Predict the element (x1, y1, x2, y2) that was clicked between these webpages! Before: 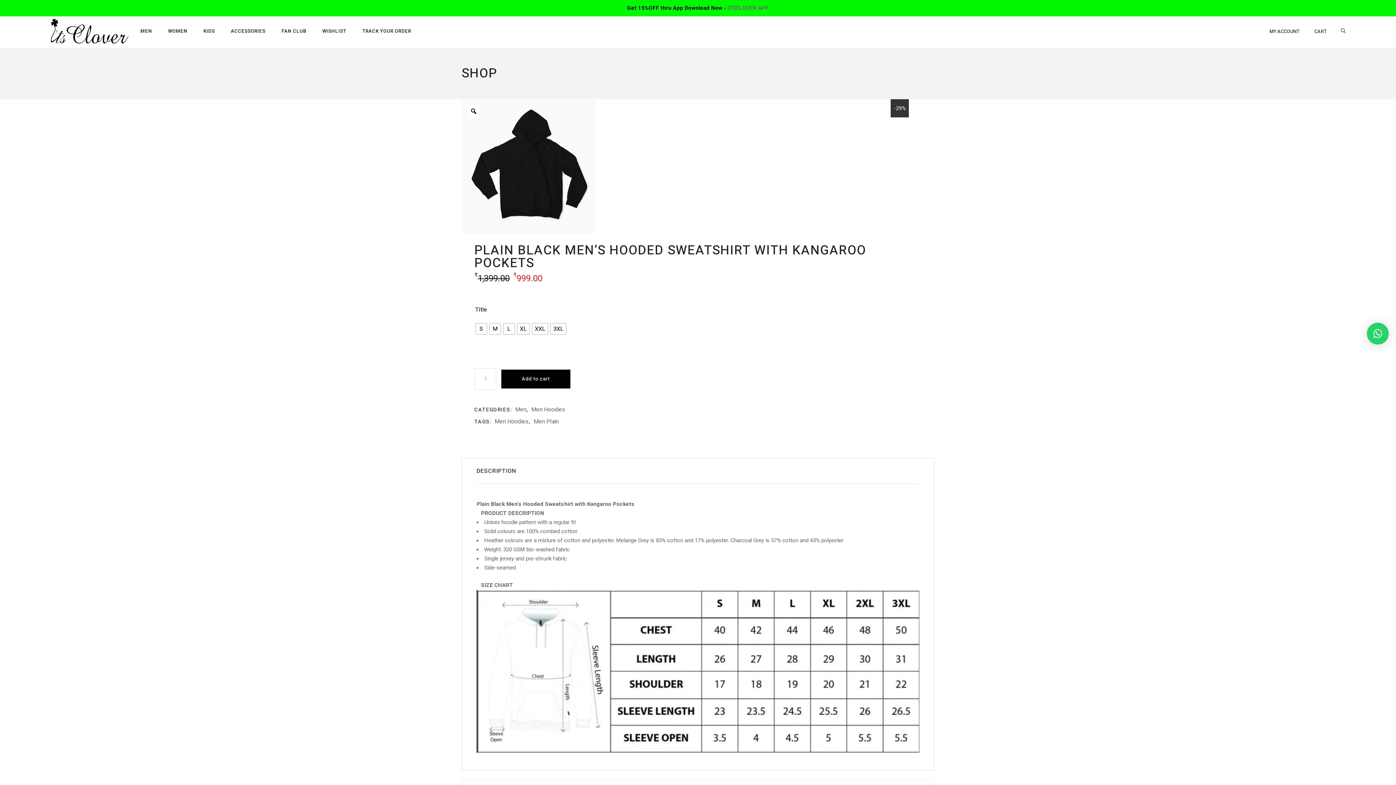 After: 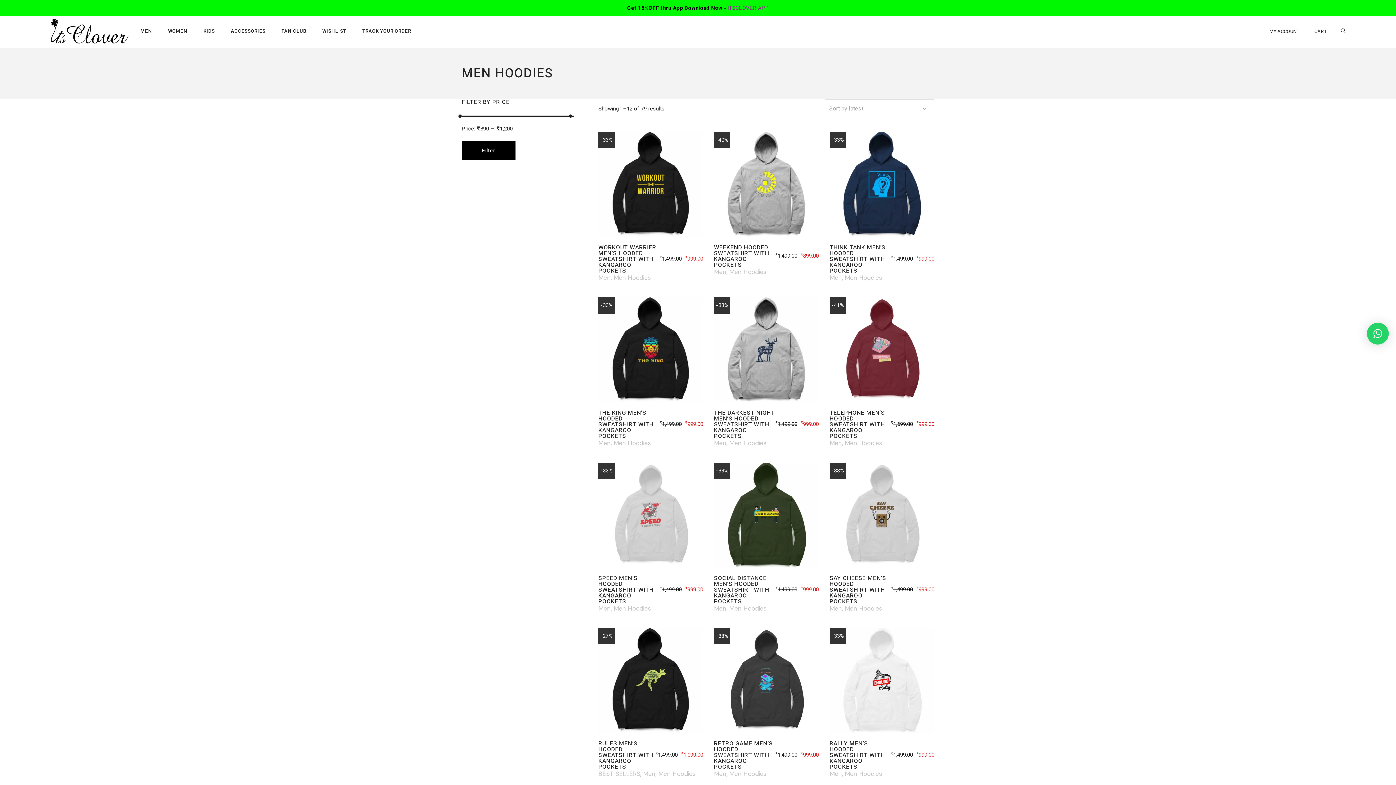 Action: bbox: (494, 417, 528, 426) label: Men Hoodies